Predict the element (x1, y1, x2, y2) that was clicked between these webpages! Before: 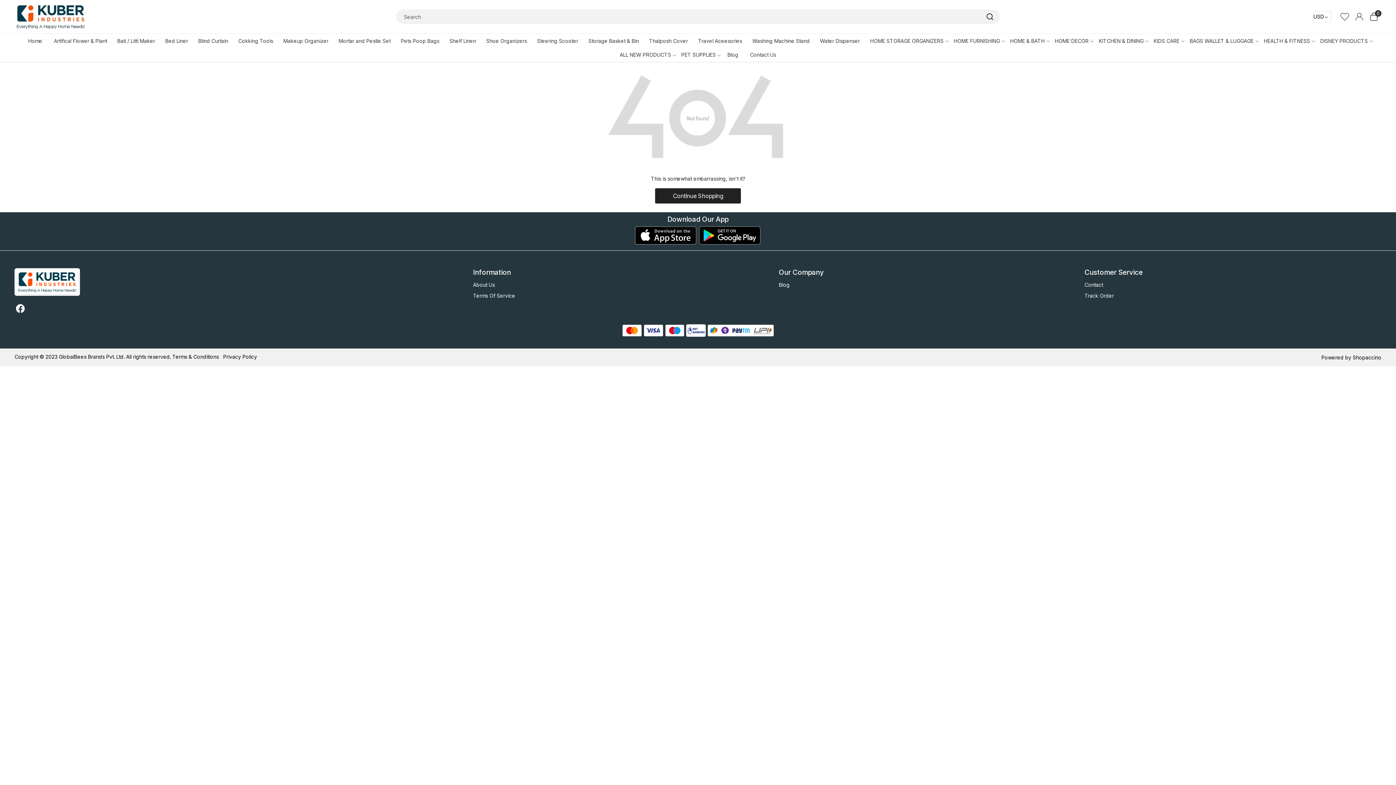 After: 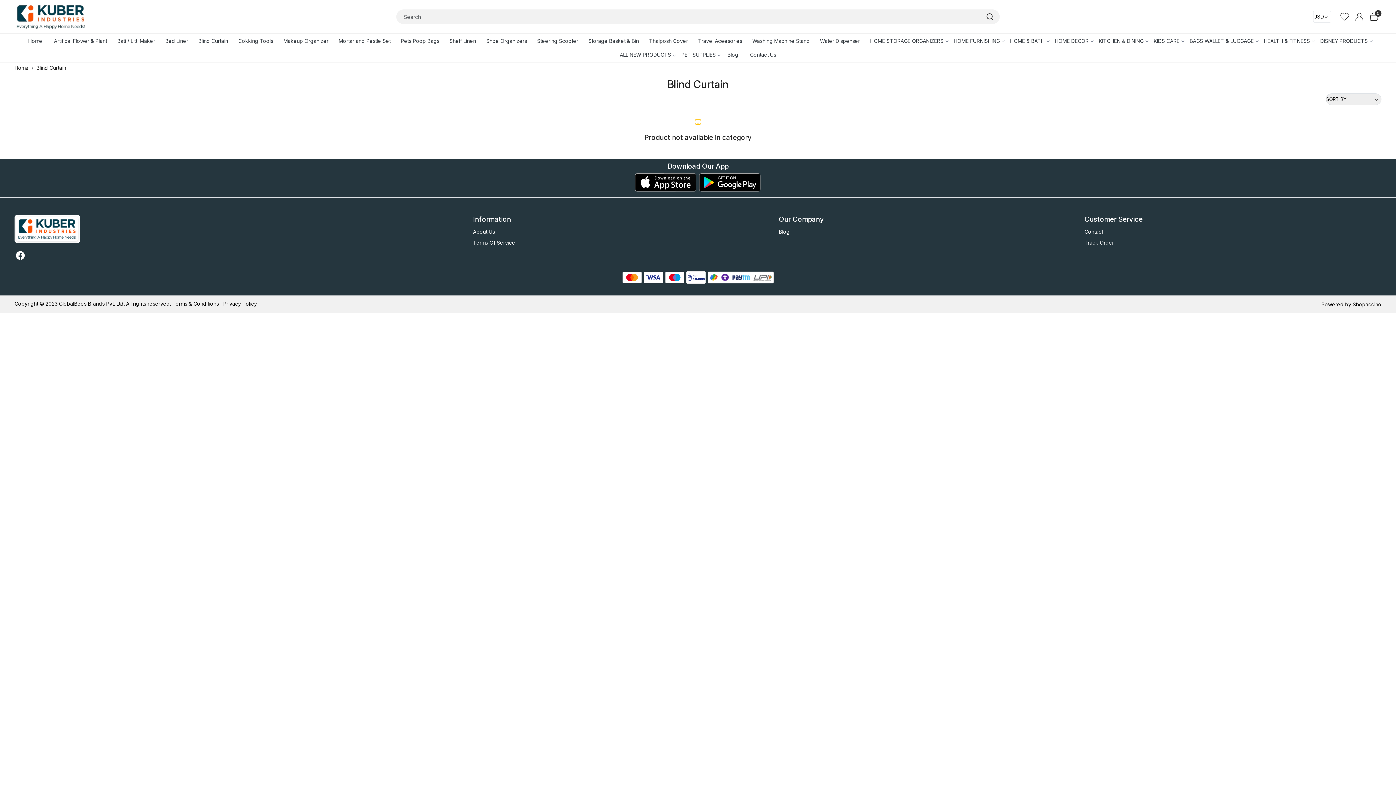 Action: bbox: (193, 33, 233, 47) label: Blind Curtain